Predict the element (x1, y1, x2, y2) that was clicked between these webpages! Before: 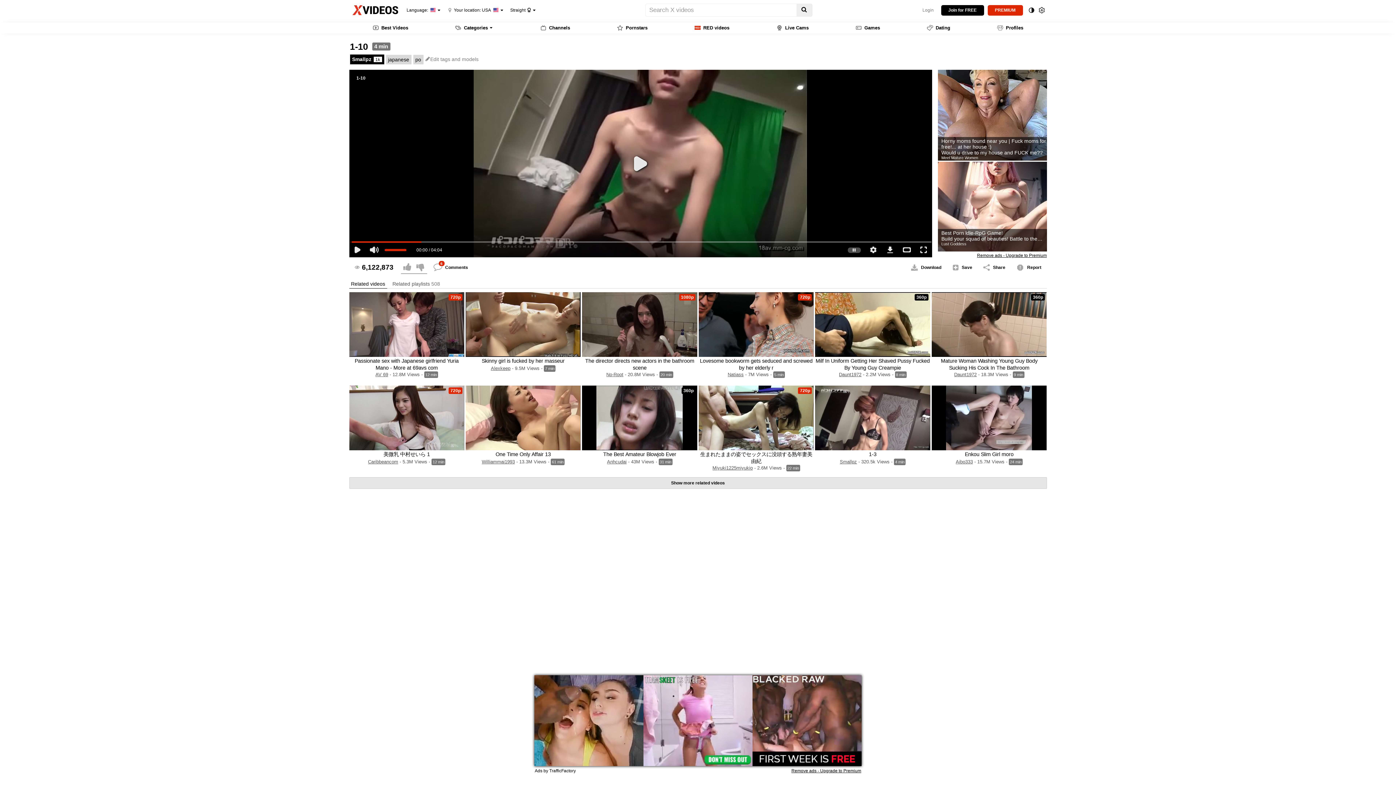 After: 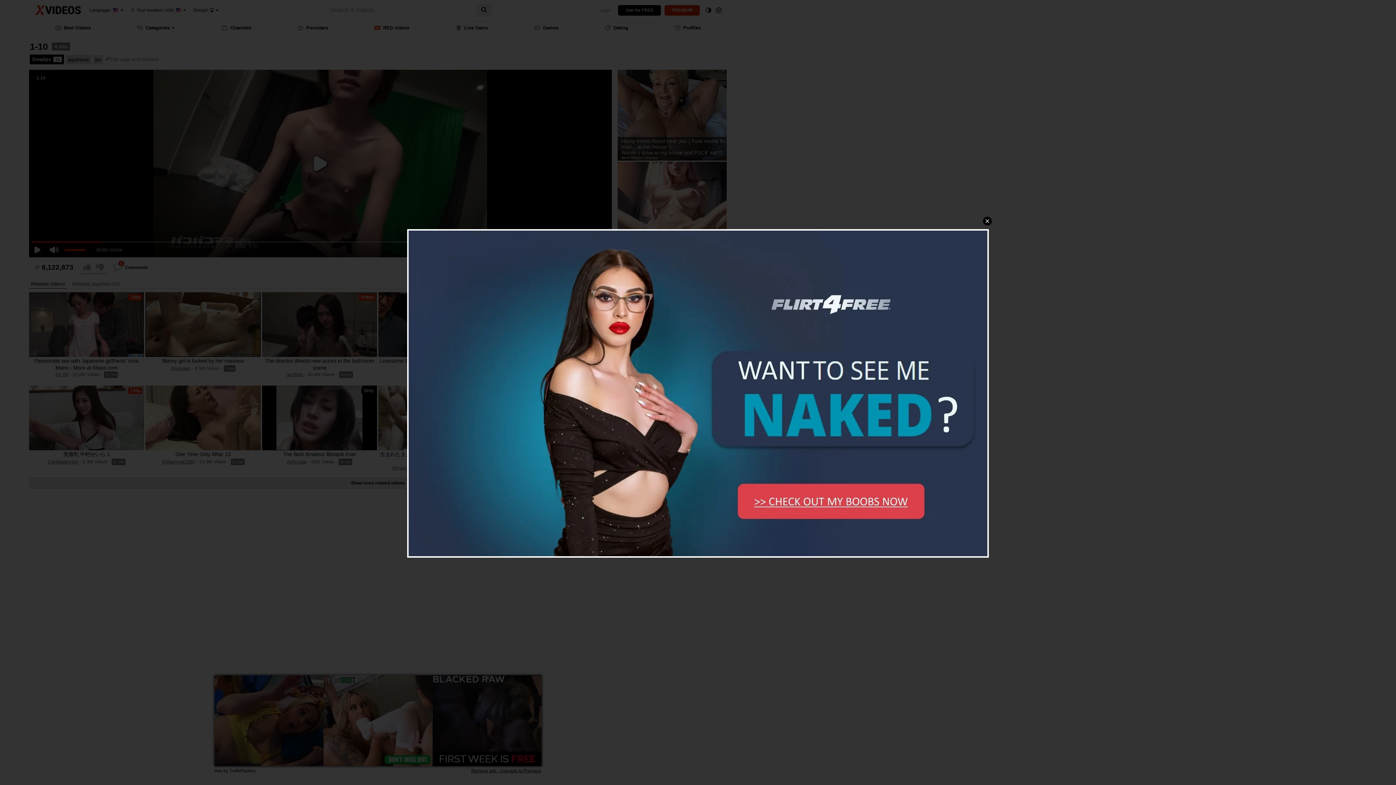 Action: bbox: (869, 451, 876, 457) label: 1-3